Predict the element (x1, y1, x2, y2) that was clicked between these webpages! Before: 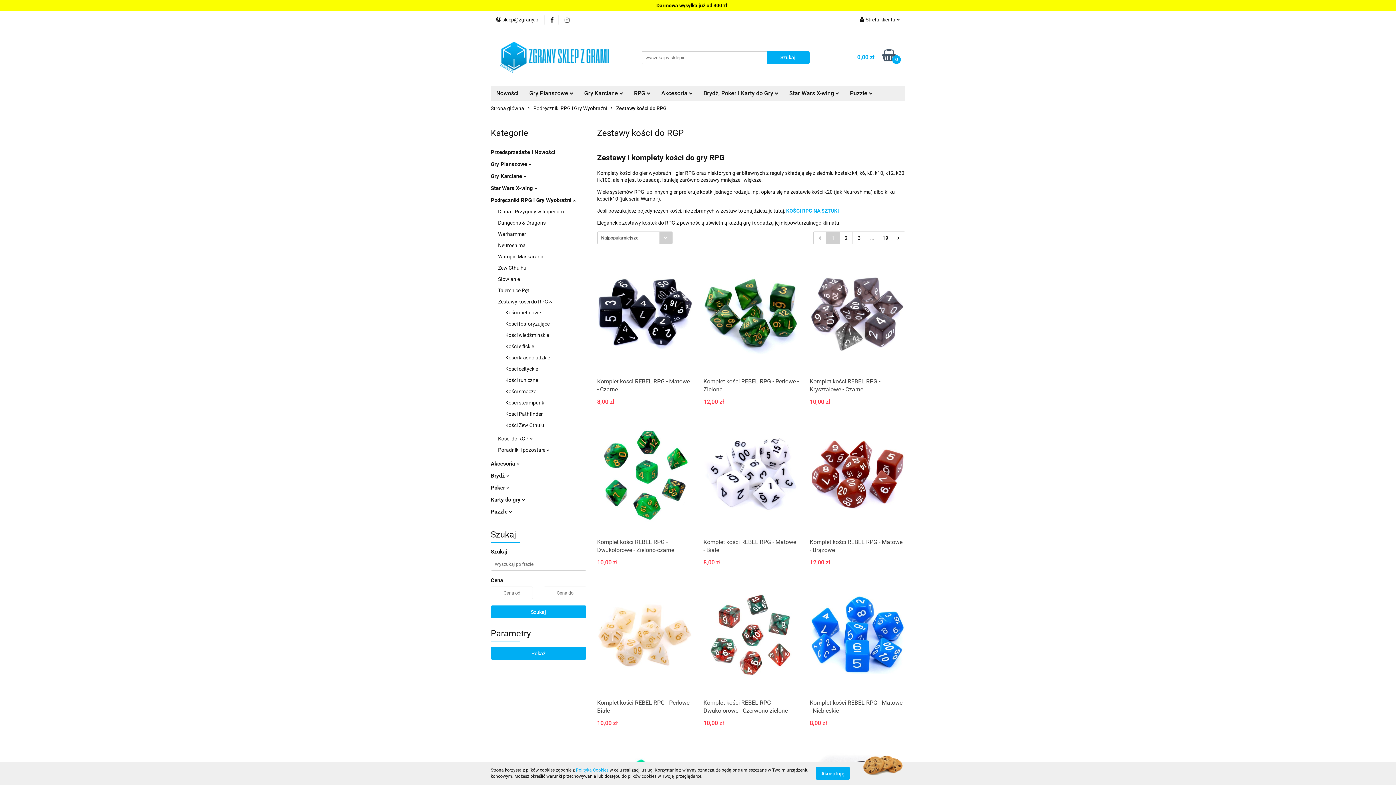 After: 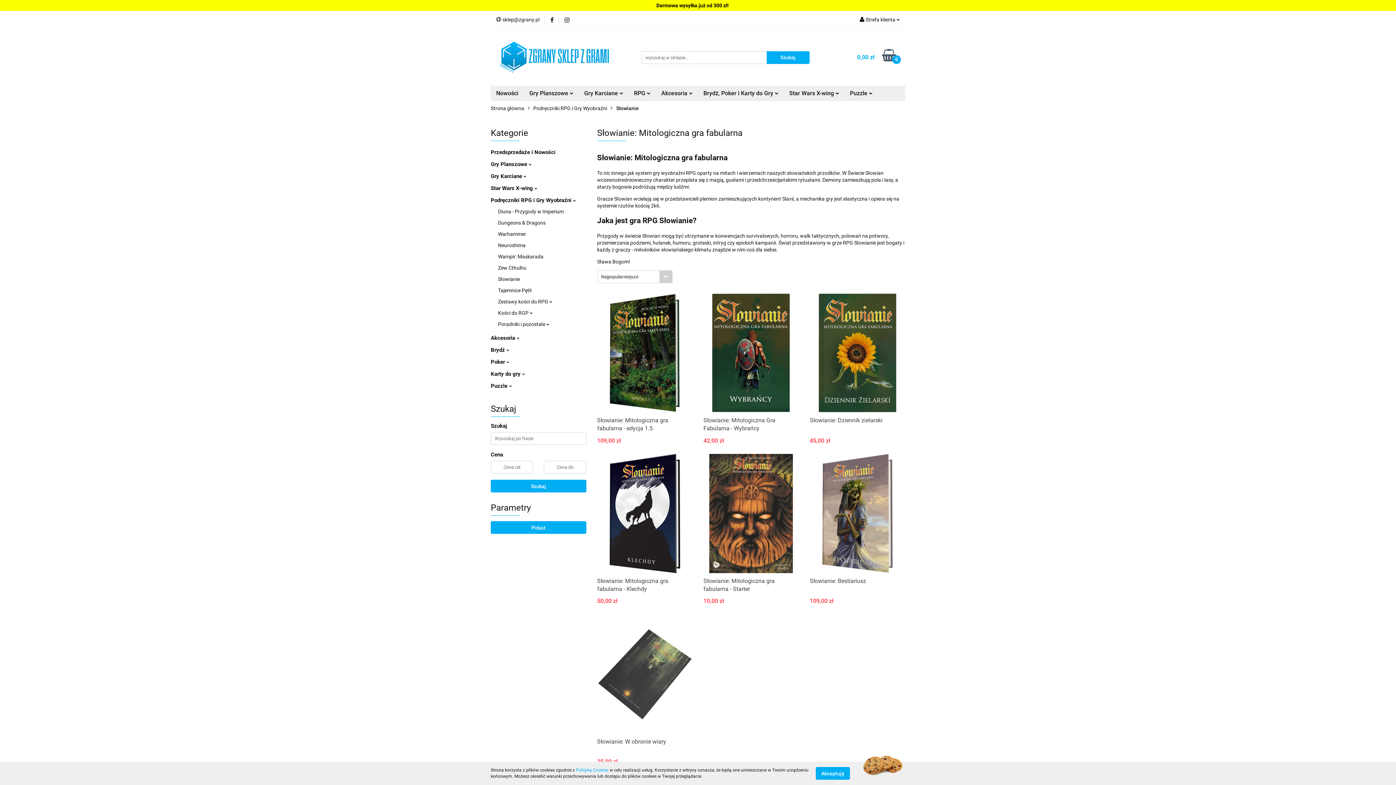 Action: label: Słowianie bbox: (498, 276, 520, 282)